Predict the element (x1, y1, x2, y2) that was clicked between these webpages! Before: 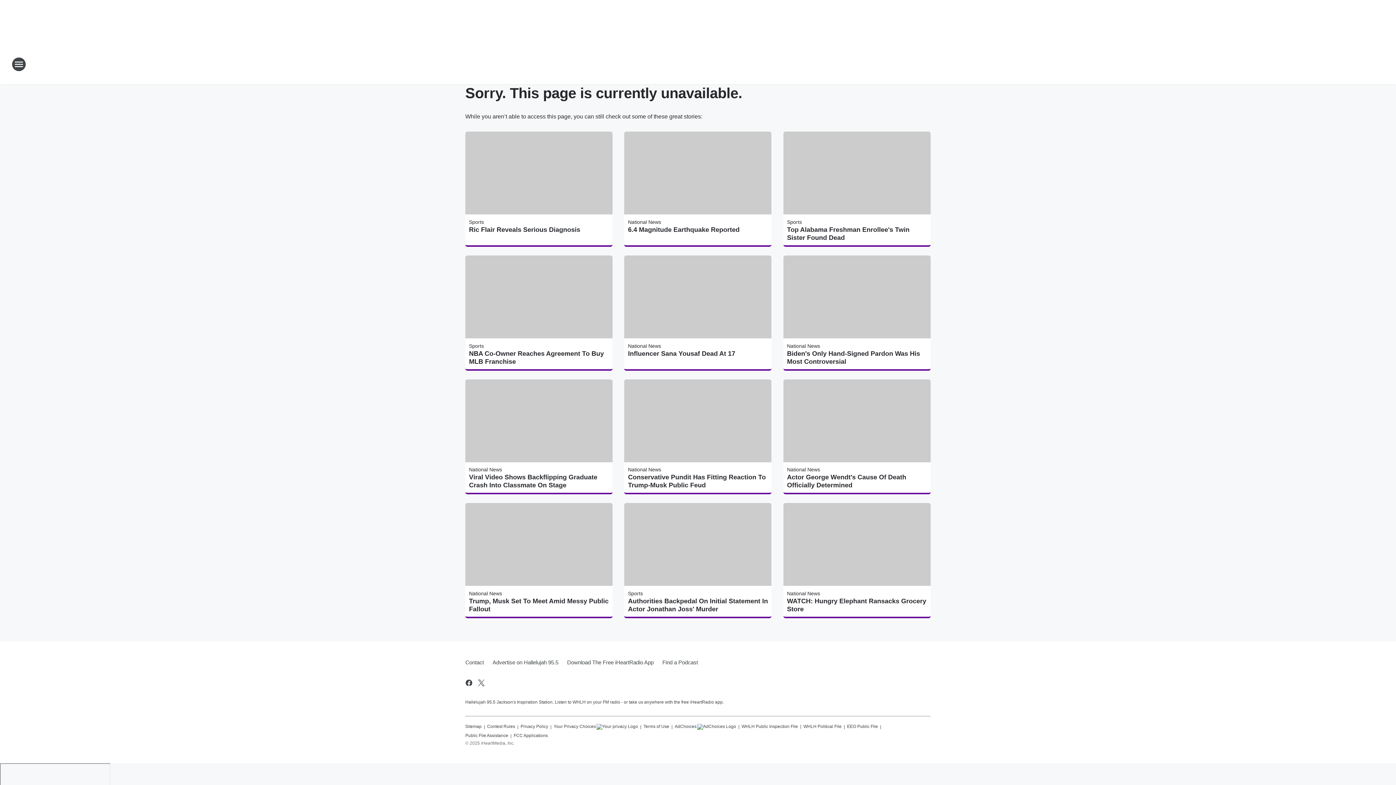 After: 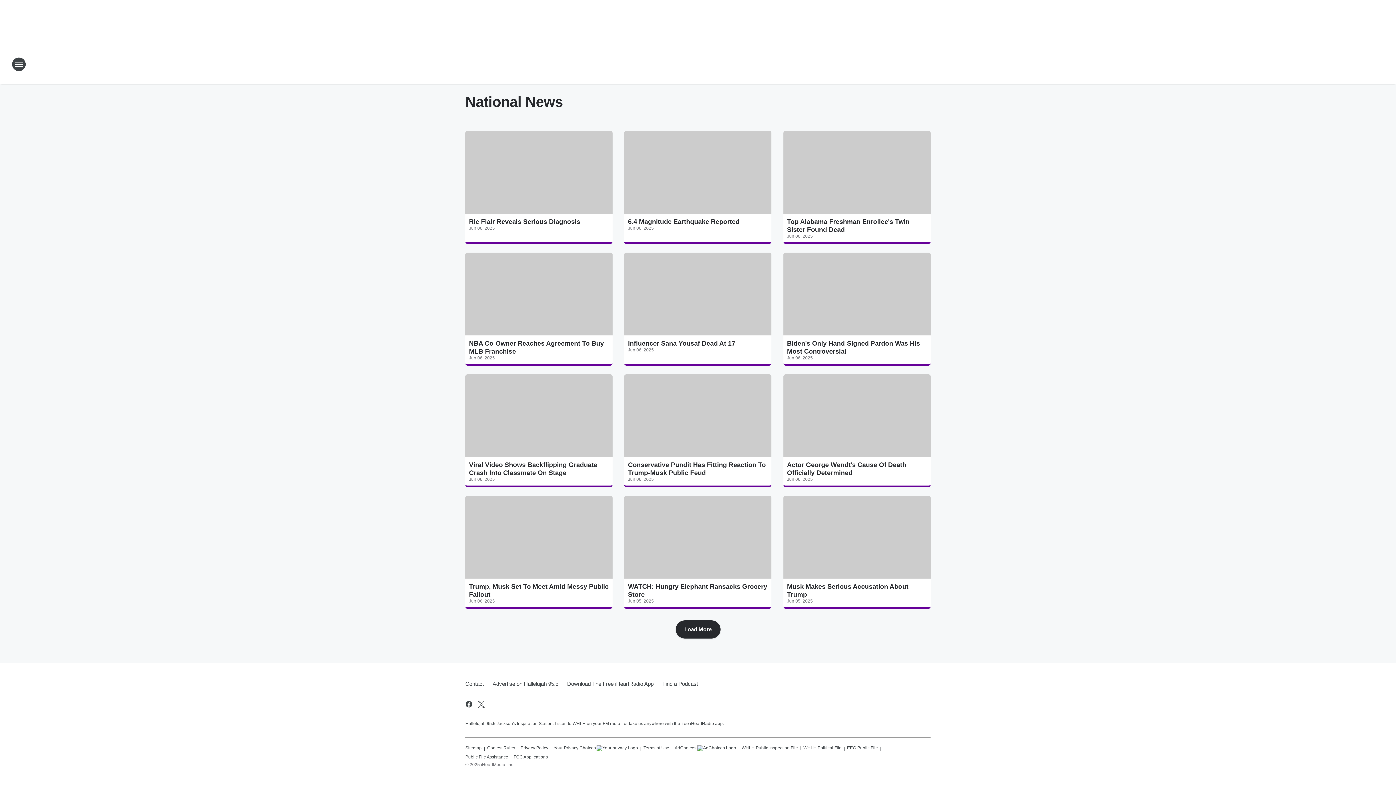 Action: label: National News bbox: (469, 467, 502, 472)